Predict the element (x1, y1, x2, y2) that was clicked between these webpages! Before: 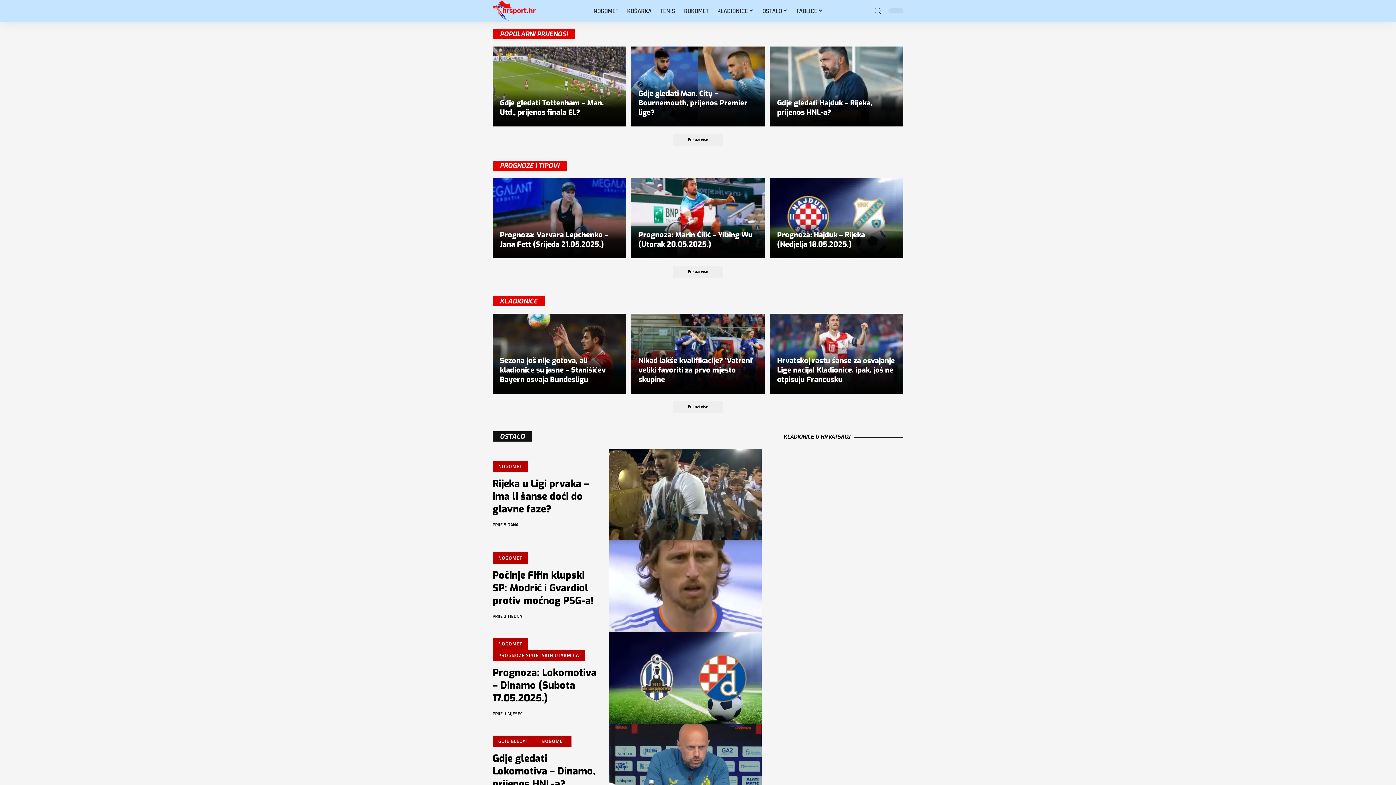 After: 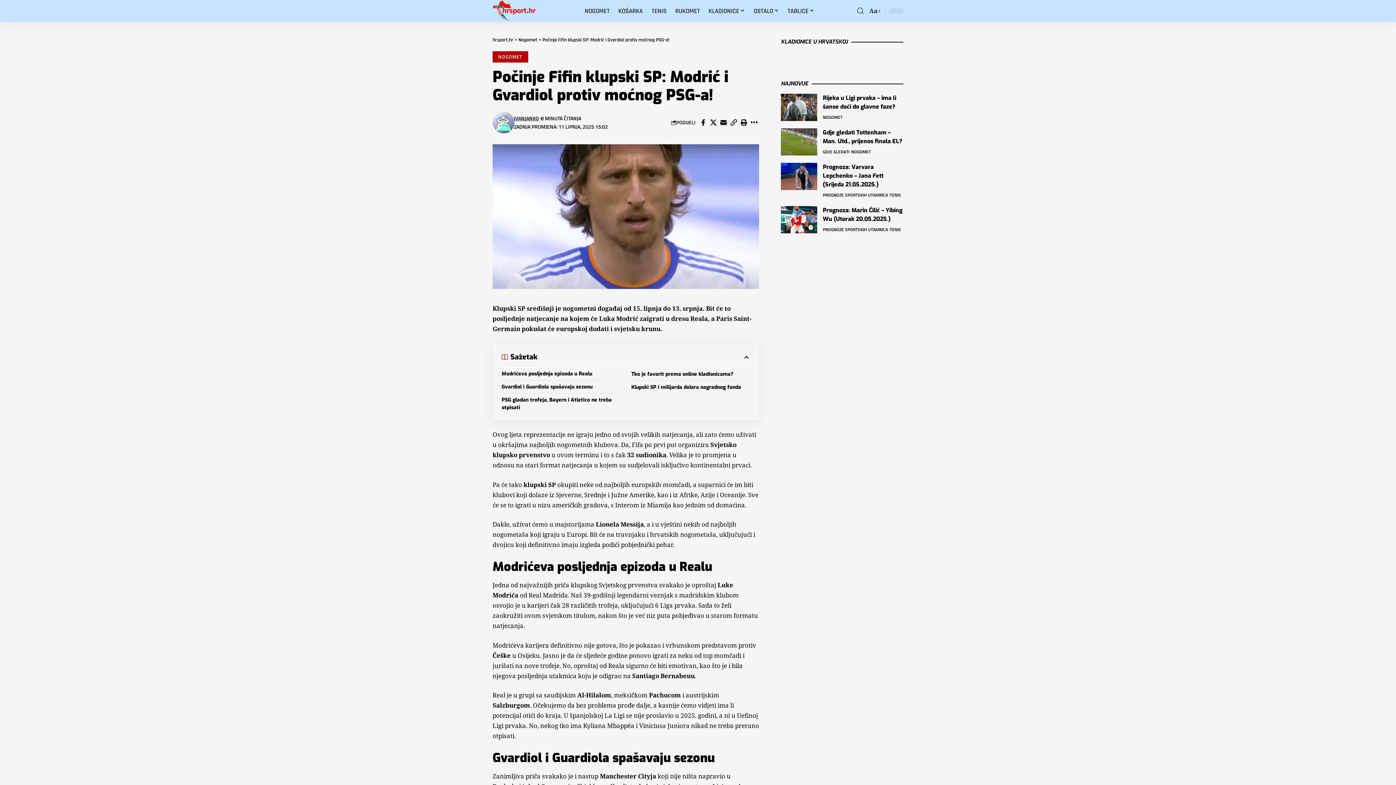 Action: bbox: (492, 569, 593, 607) label: Počinje Fifin klupski SP: Modrić i Gvardiol protiv moćnog PSG-a!